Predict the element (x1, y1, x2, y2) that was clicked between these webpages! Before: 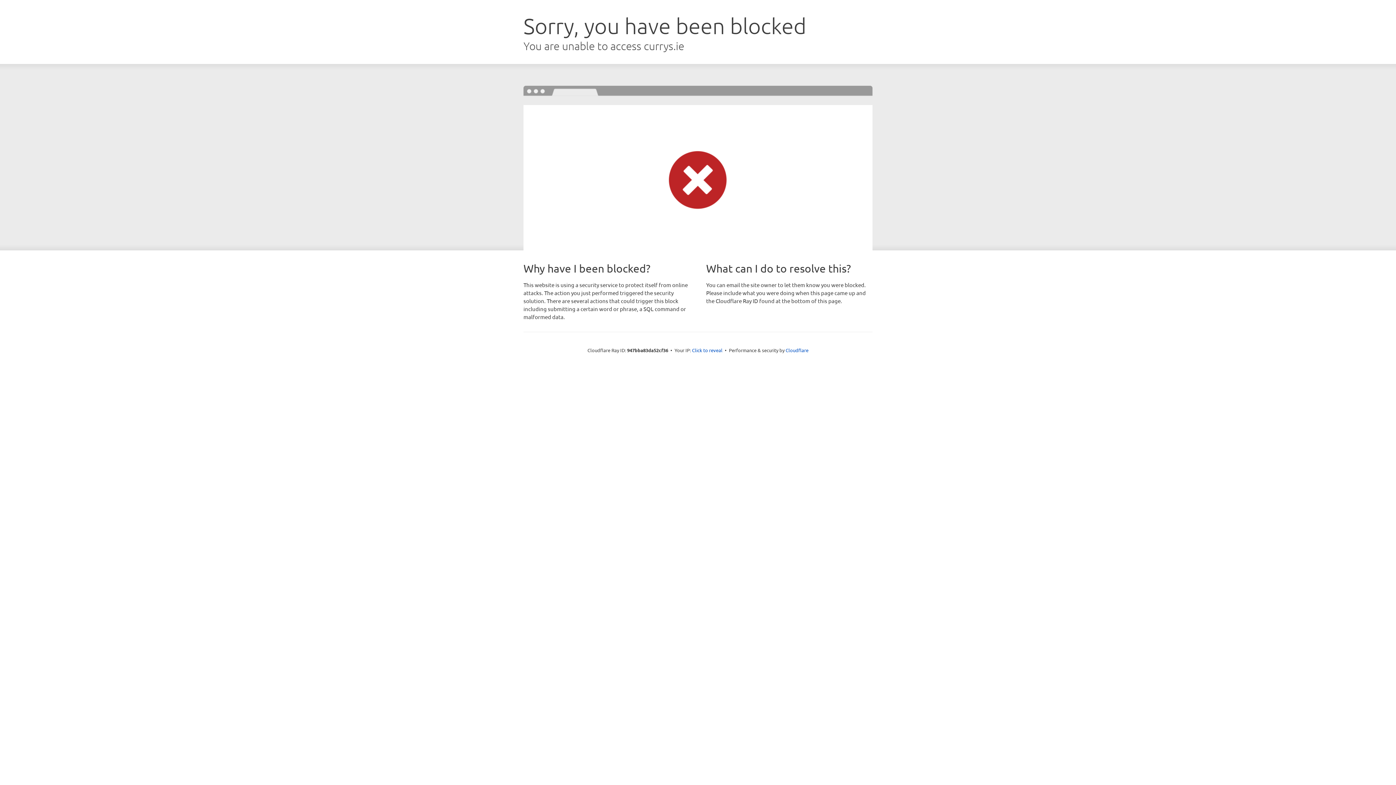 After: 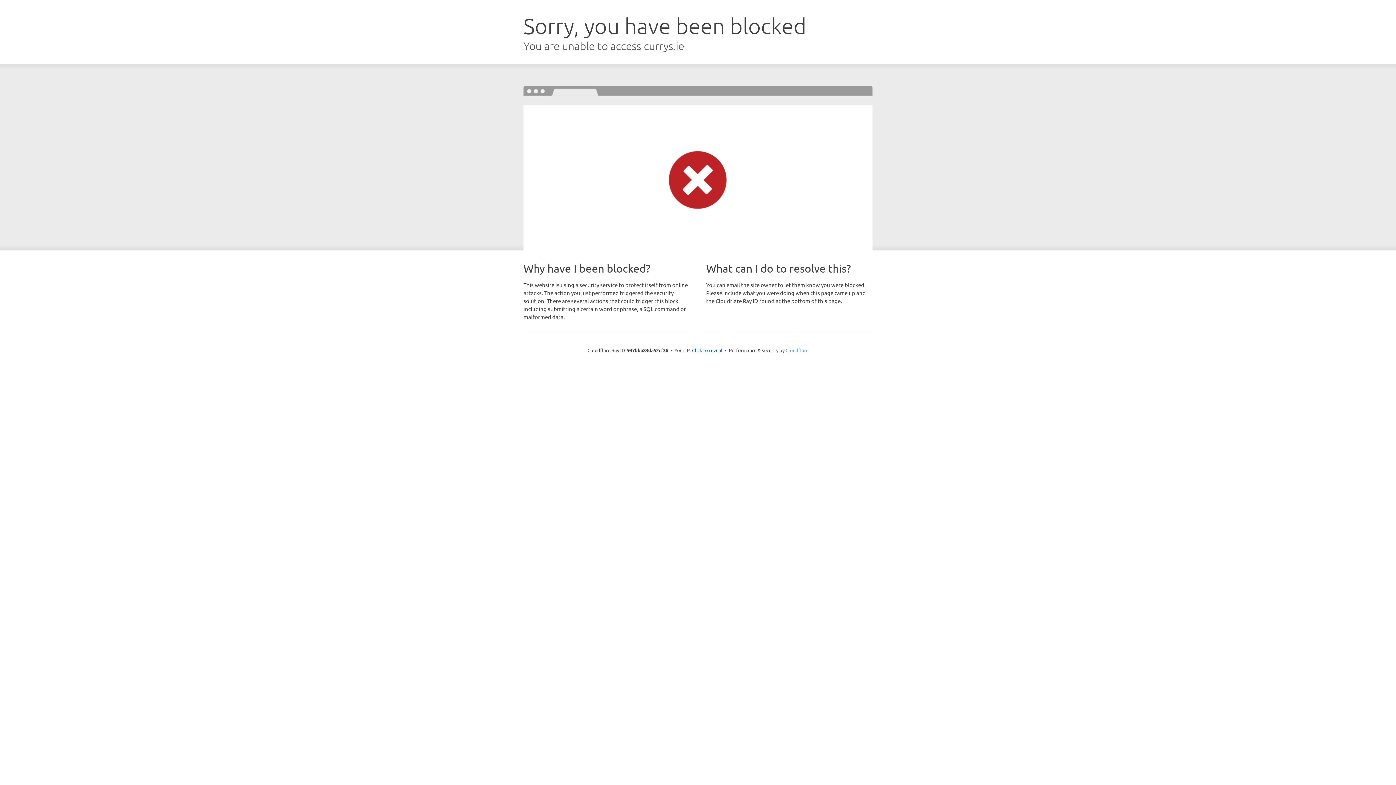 Action: bbox: (785, 347, 808, 353) label: Cloudflare